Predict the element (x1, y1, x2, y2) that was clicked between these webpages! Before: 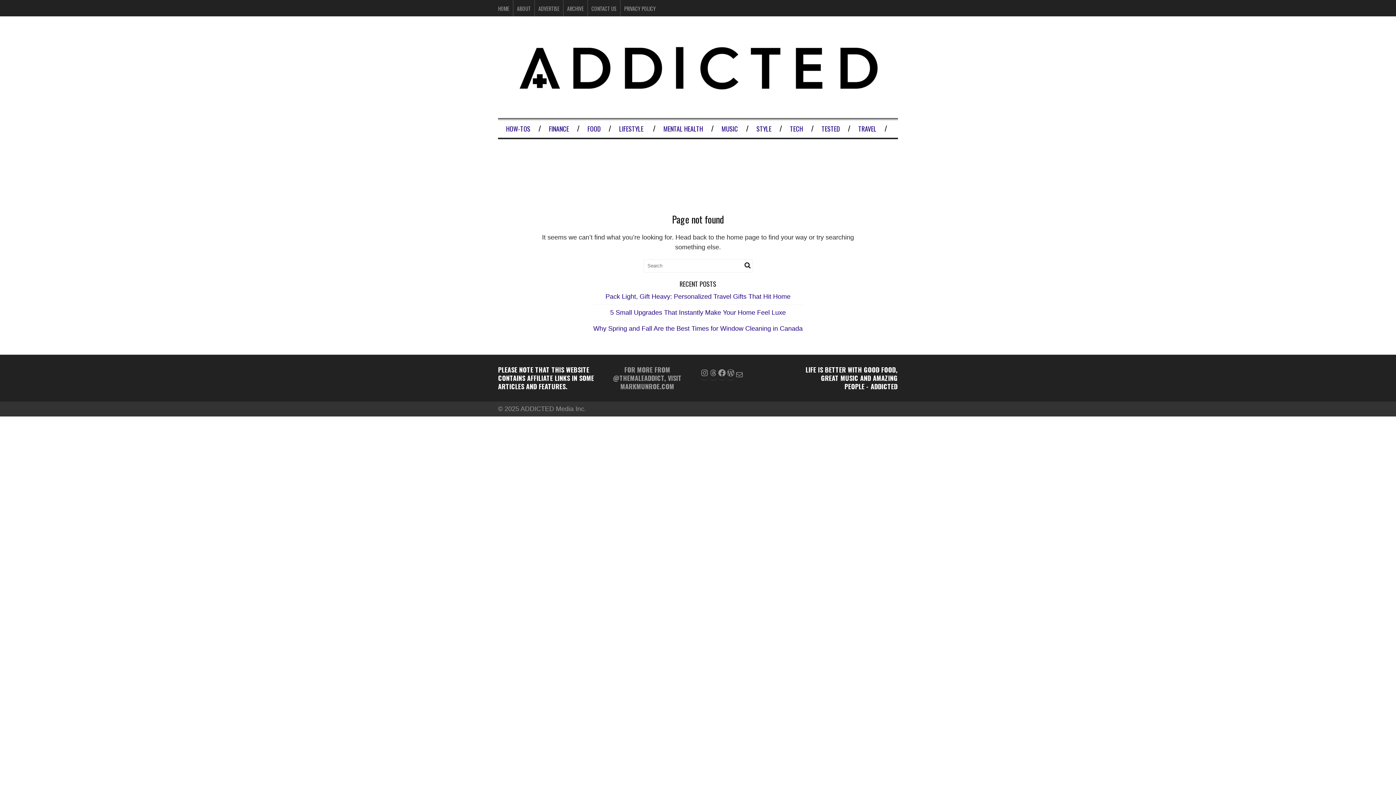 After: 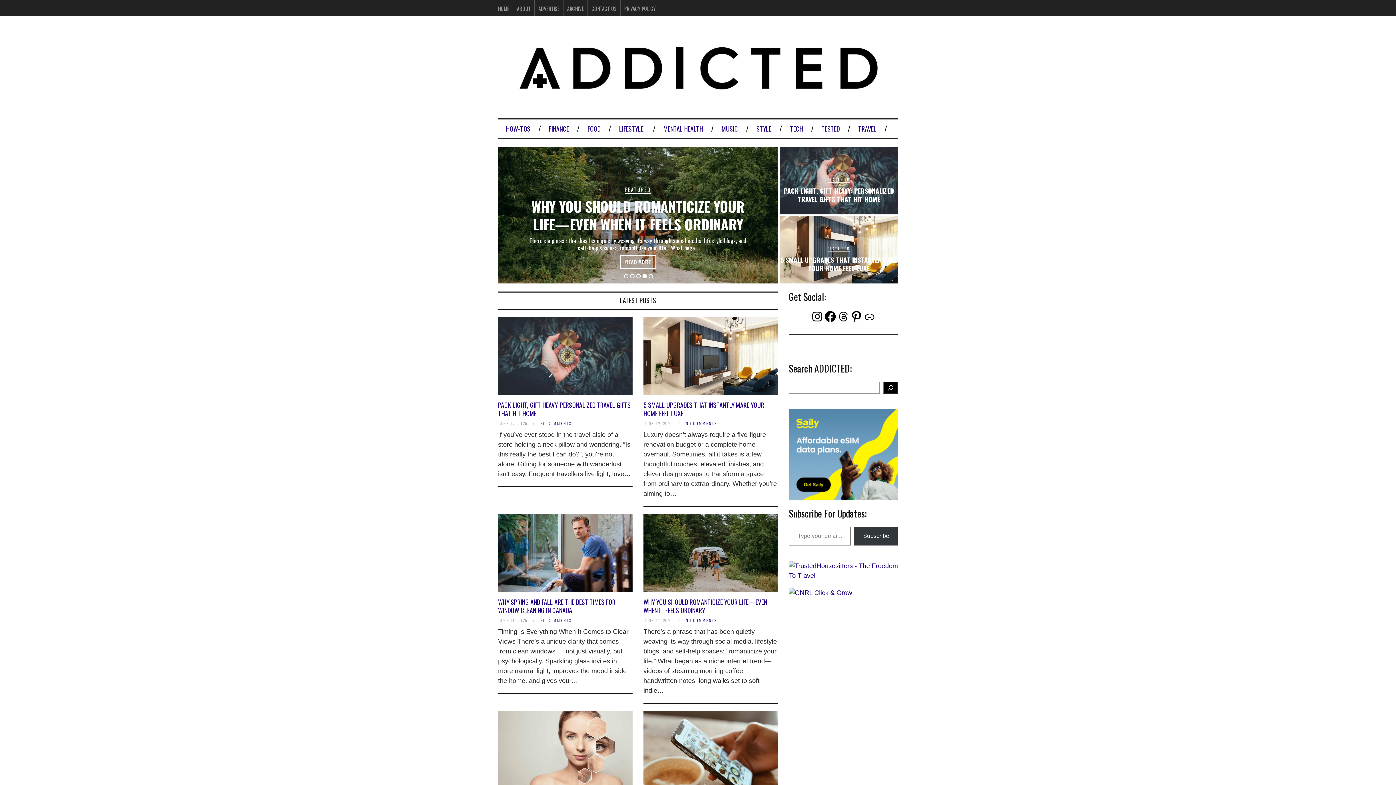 Action: label: WordPress bbox: (726, 368, 735, 377)